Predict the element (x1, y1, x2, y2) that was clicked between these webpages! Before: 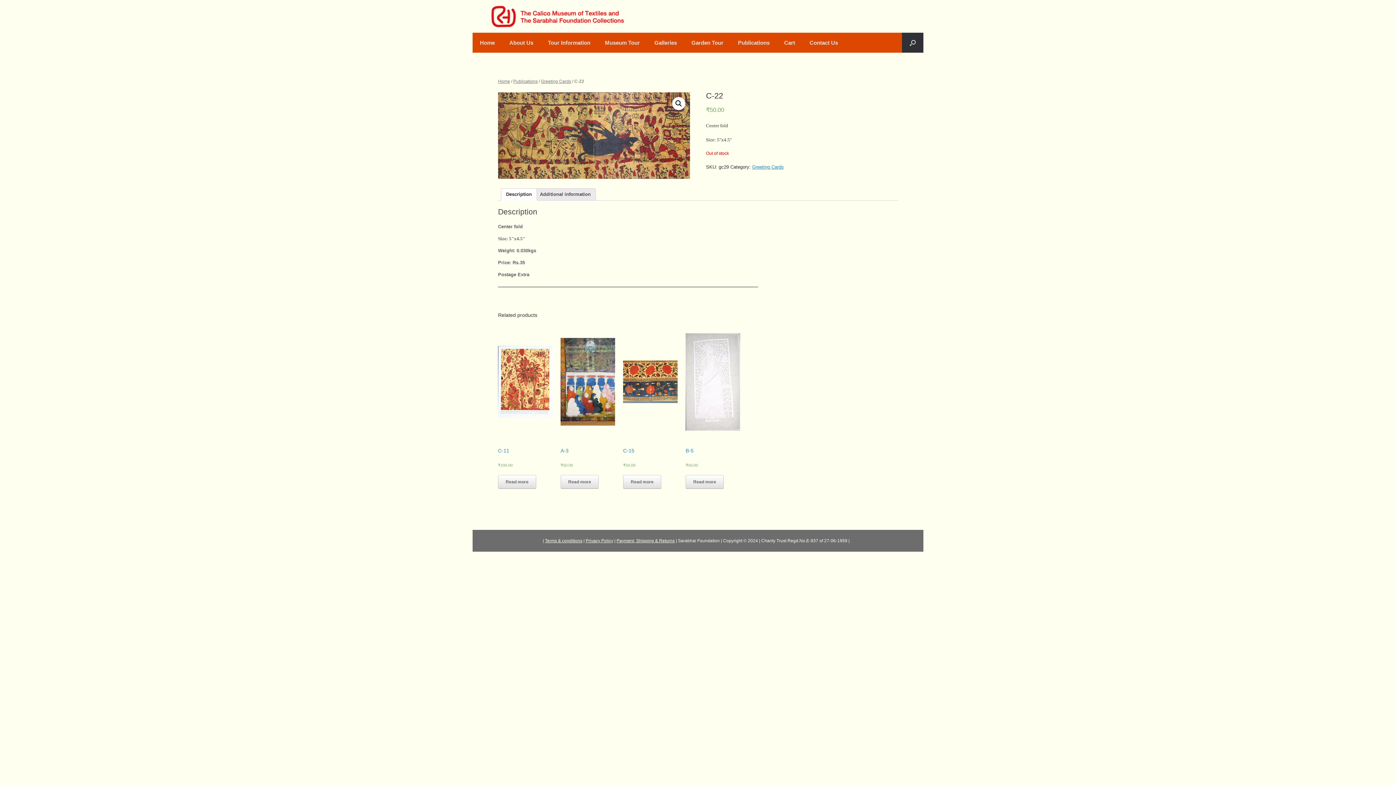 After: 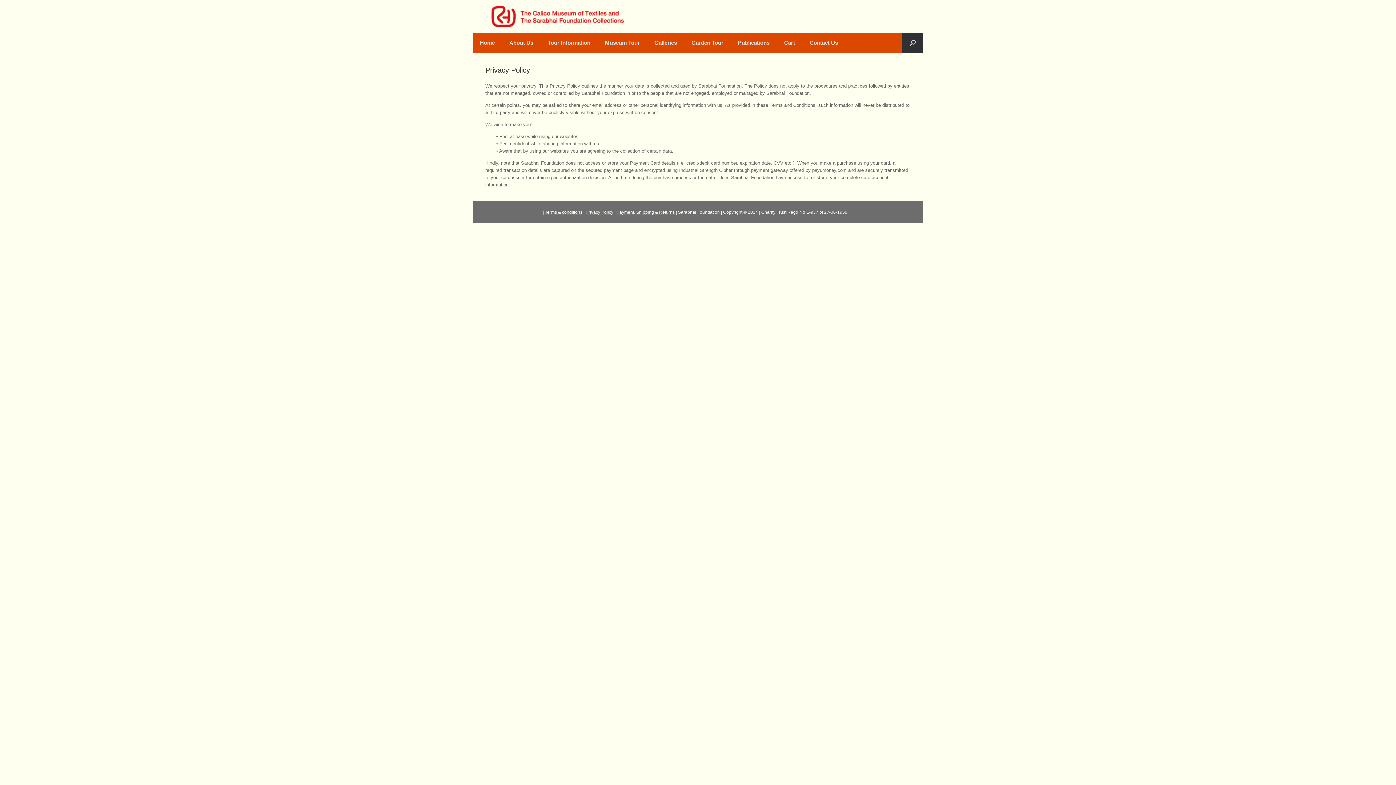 Action: label: Privacy Policy bbox: (585, 538, 613, 543)